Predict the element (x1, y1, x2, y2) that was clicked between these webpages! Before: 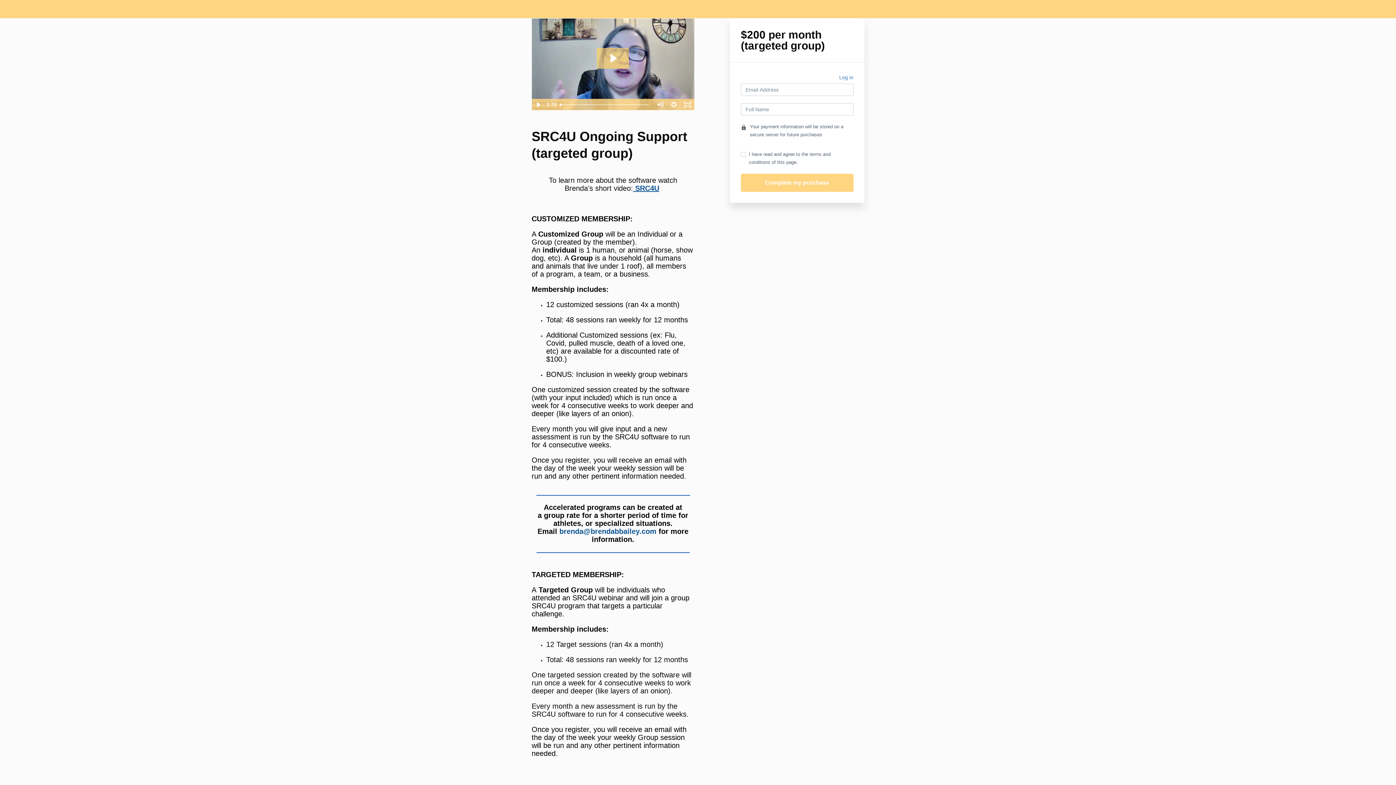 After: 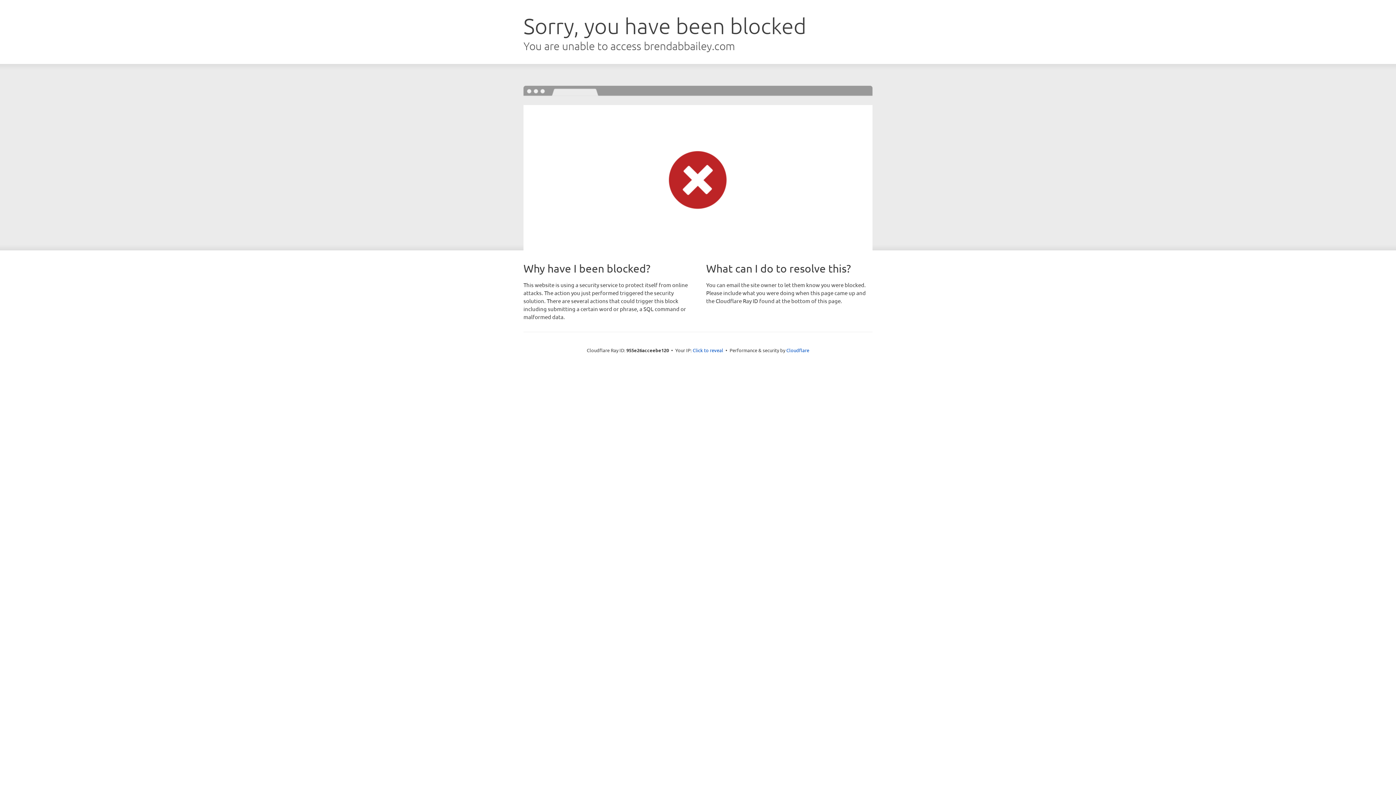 Action: bbox: (839, 73, 853, 83) label: Log in